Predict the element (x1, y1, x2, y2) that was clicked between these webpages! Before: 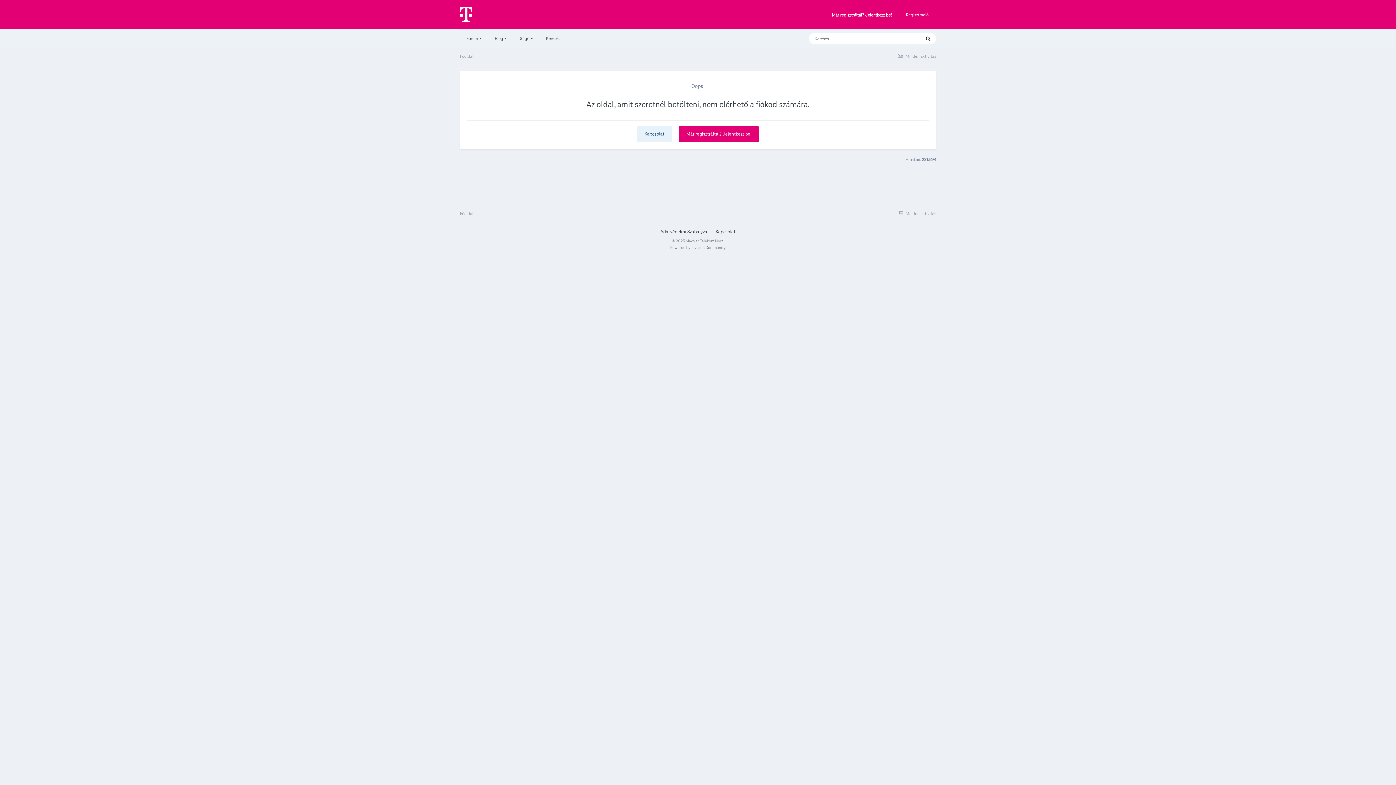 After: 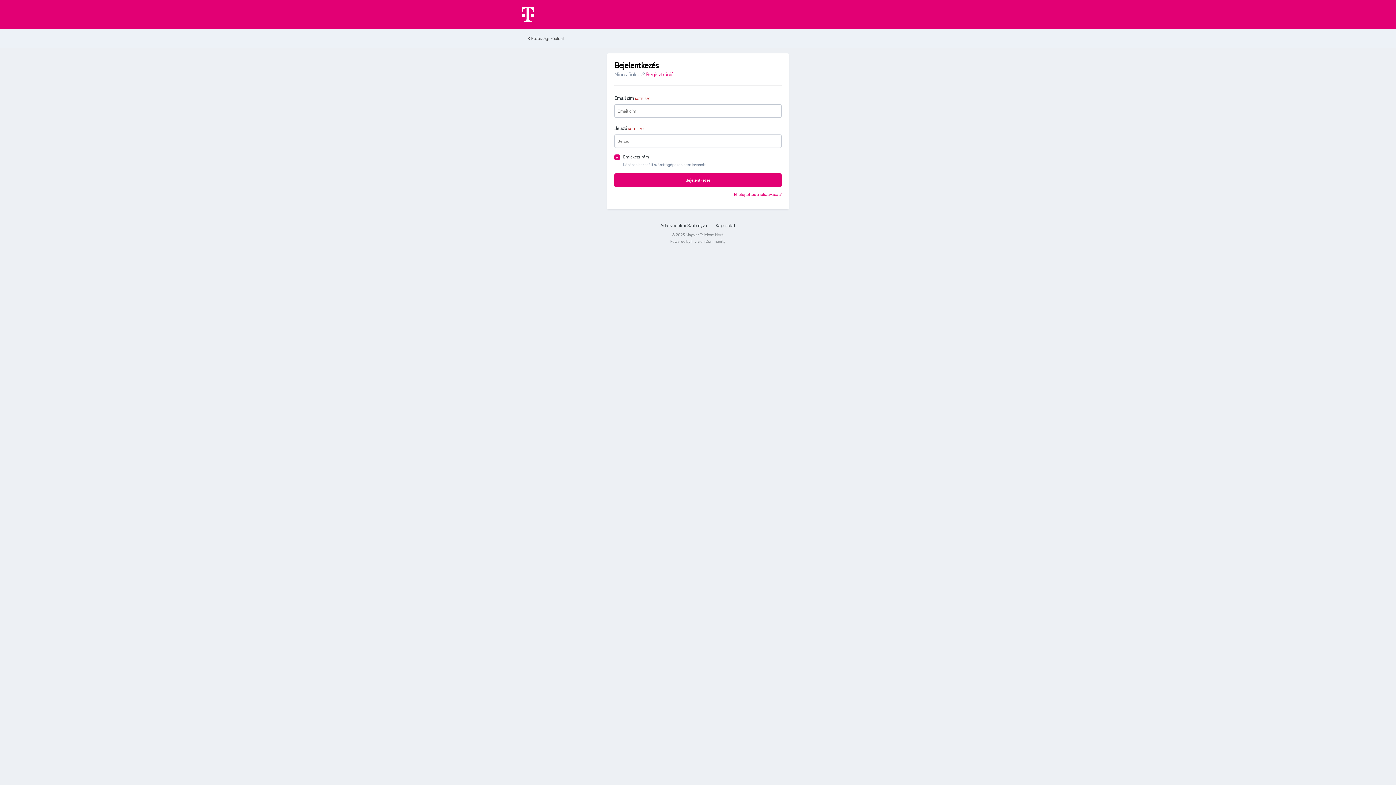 Action: bbox: (832, 12, 892, 17) label: Már regisztráltál? Jelentkezz be!